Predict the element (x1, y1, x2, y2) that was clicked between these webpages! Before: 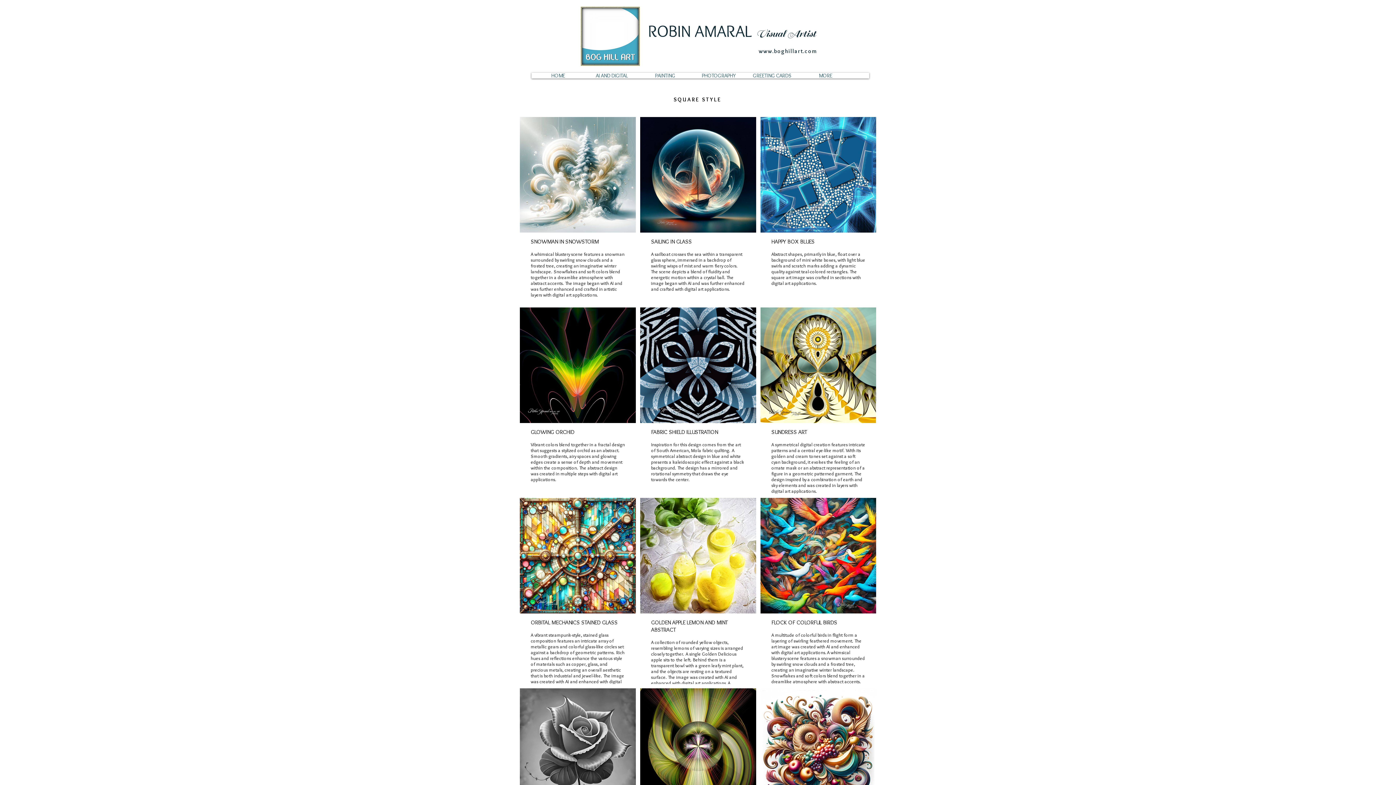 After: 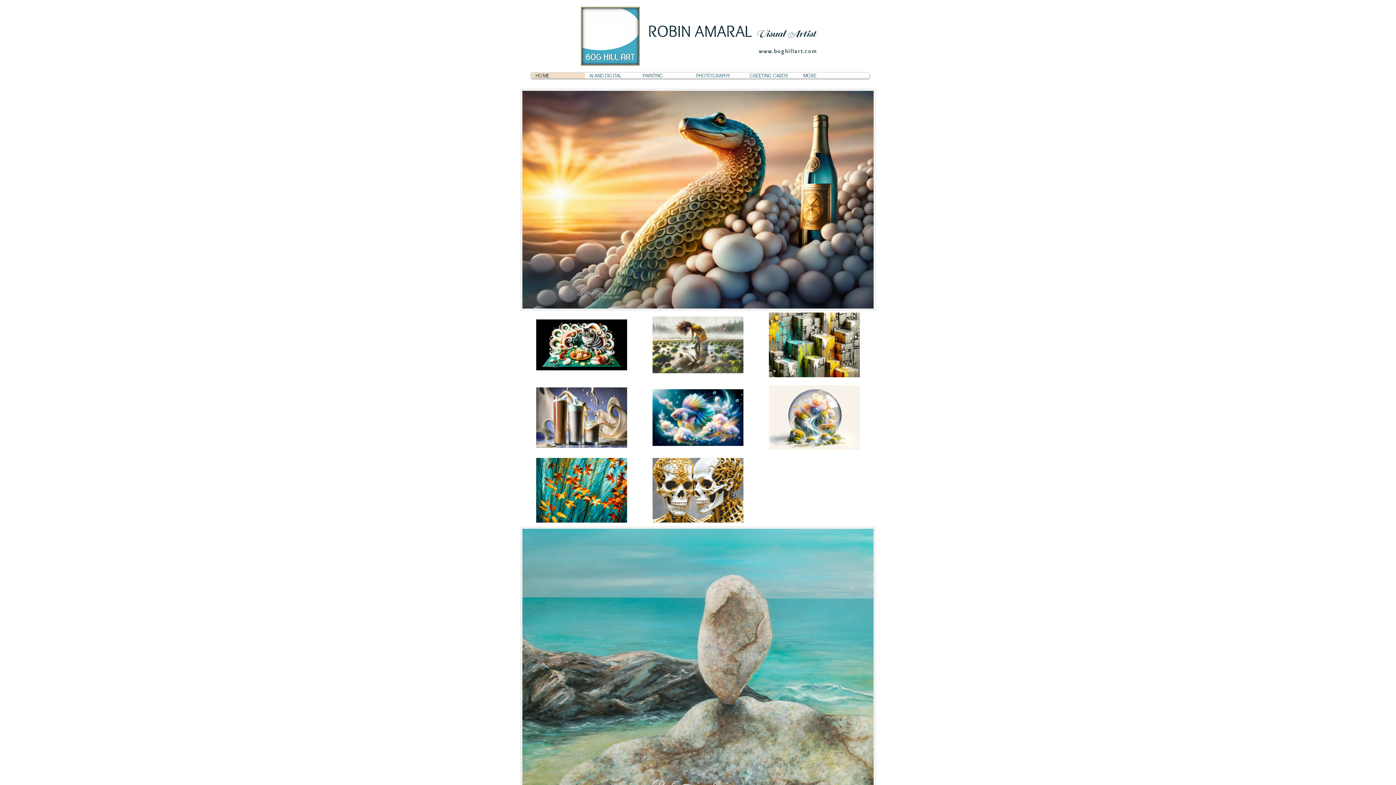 Action: label: HOME bbox: (531, 72, 585, 78)